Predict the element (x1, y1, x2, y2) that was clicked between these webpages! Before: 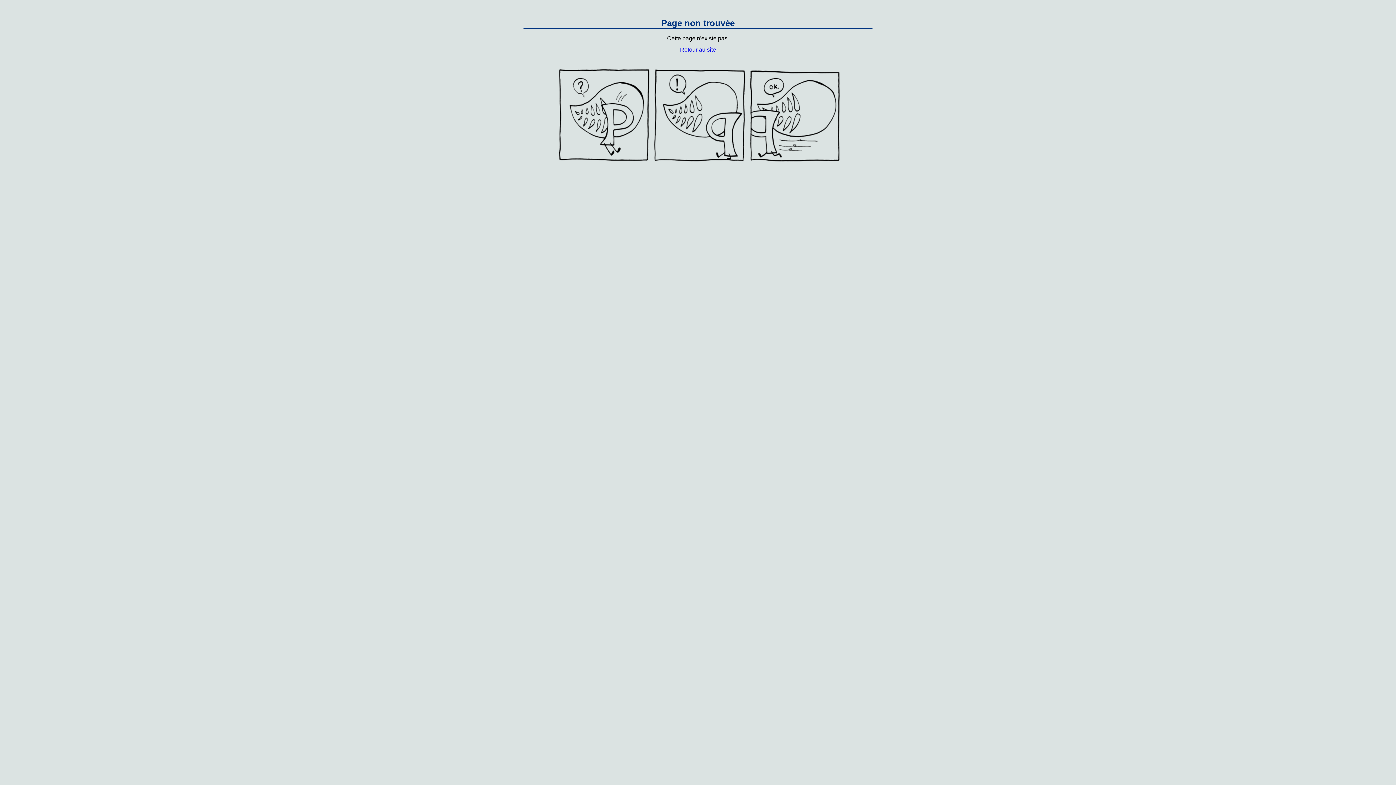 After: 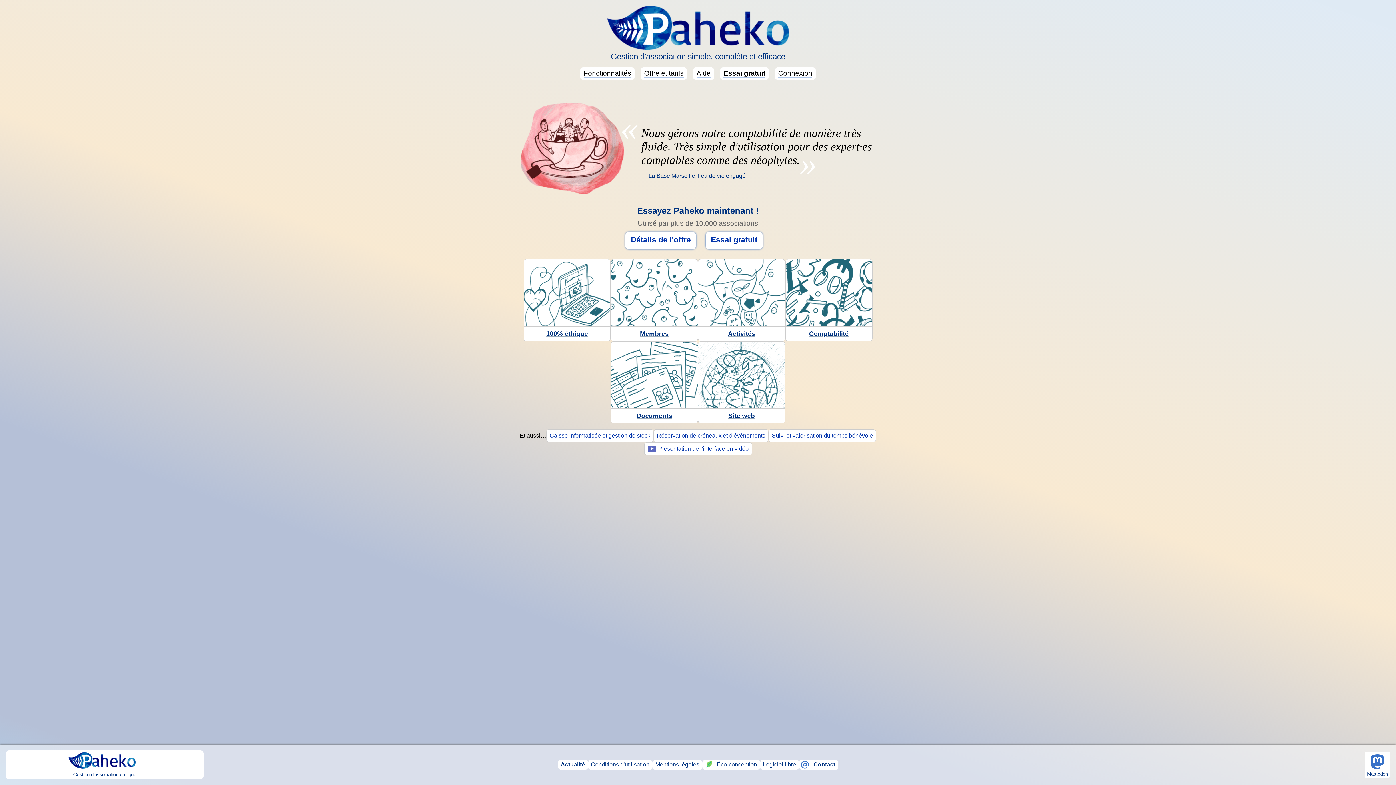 Action: label: Retour au site bbox: (680, 46, 716, 52)